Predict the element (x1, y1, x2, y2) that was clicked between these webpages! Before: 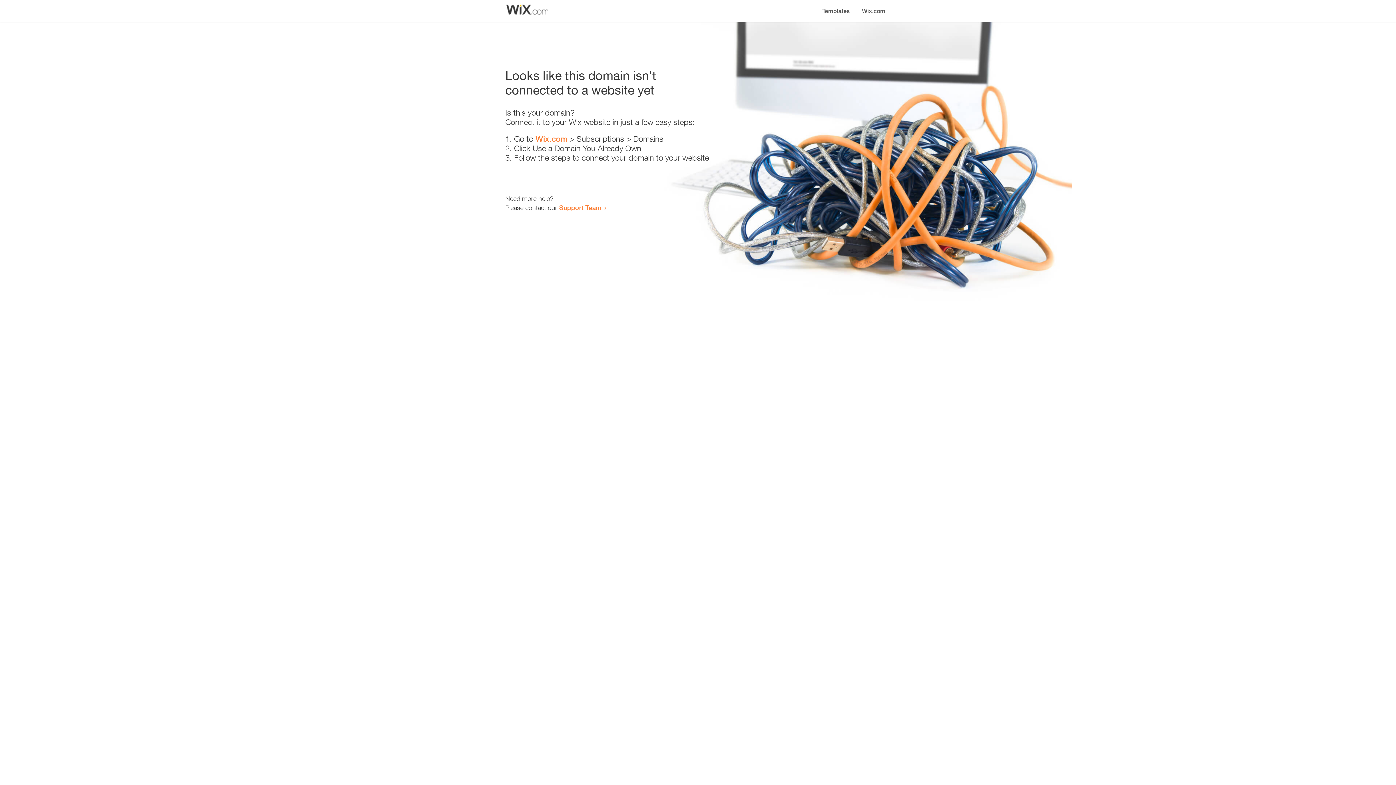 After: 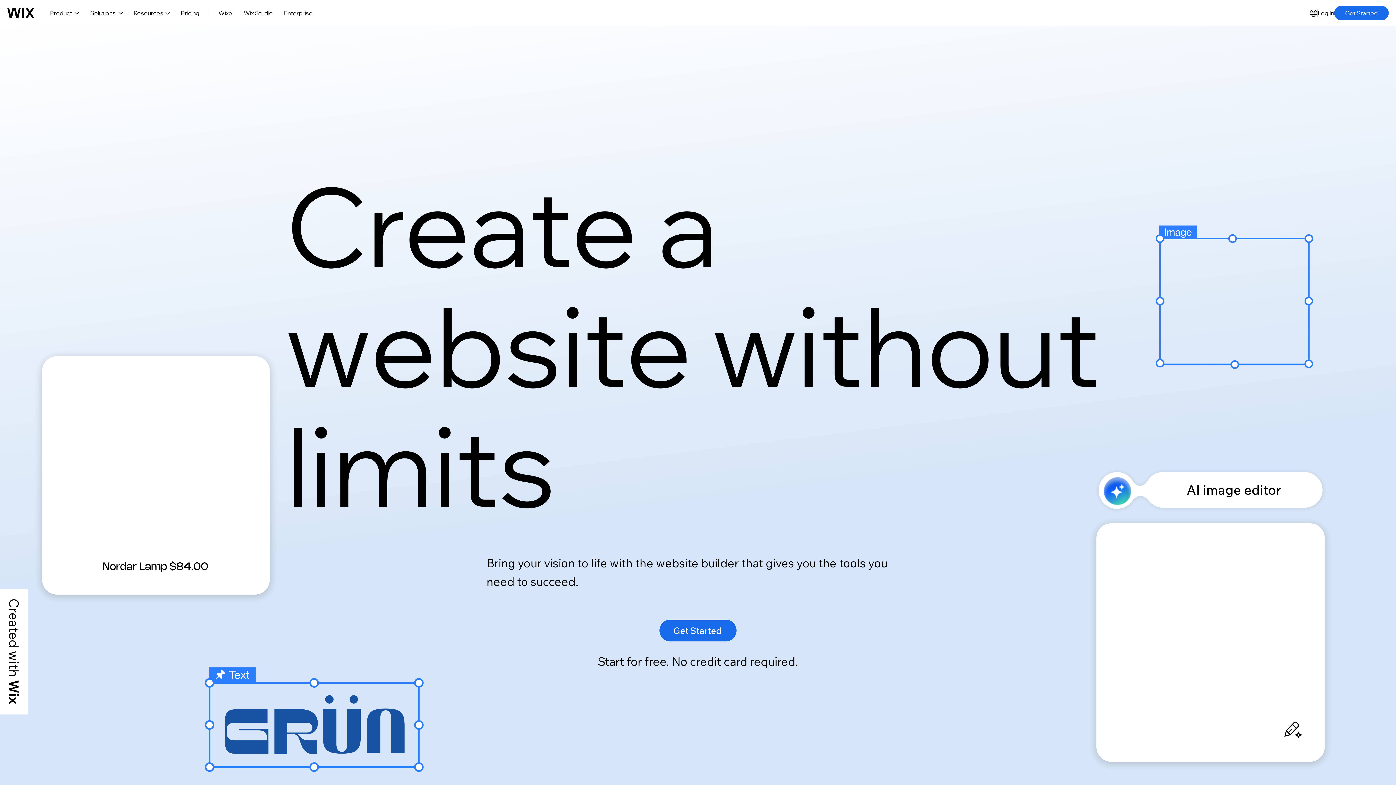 Action: bbox: (856, 0, 890, 14) label: Wix.com